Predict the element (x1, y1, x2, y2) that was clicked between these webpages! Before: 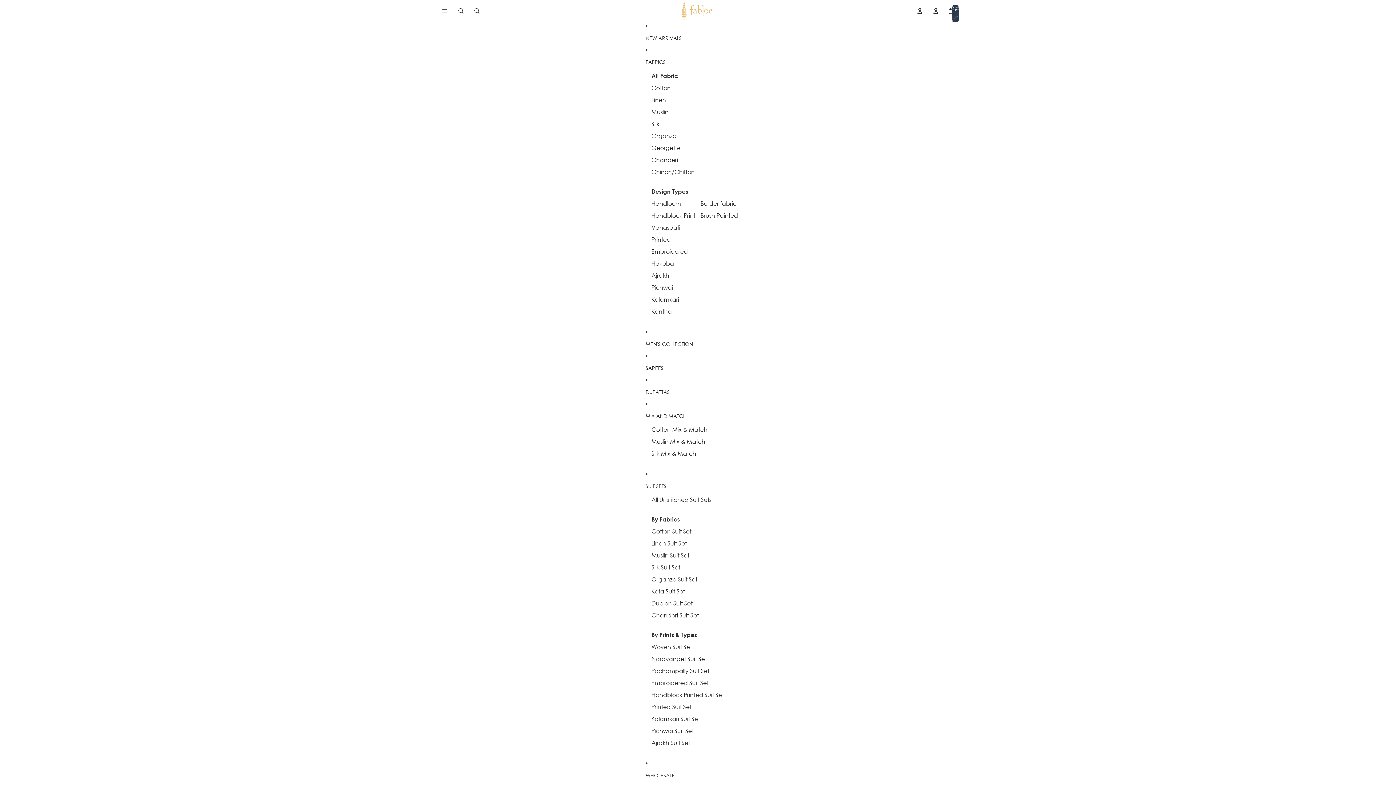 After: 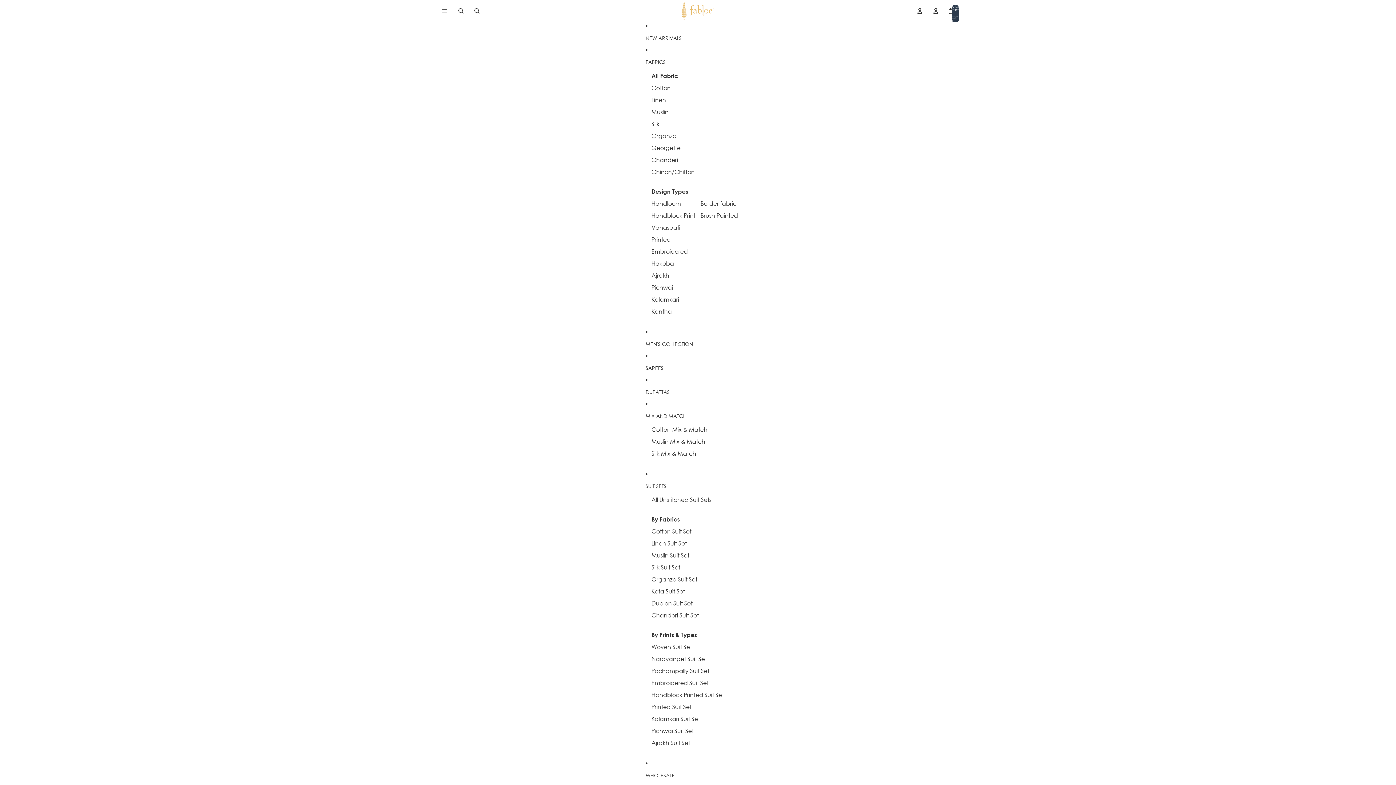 Action: bbox: (651, 701, 691, 713) label: Printed Suit Set